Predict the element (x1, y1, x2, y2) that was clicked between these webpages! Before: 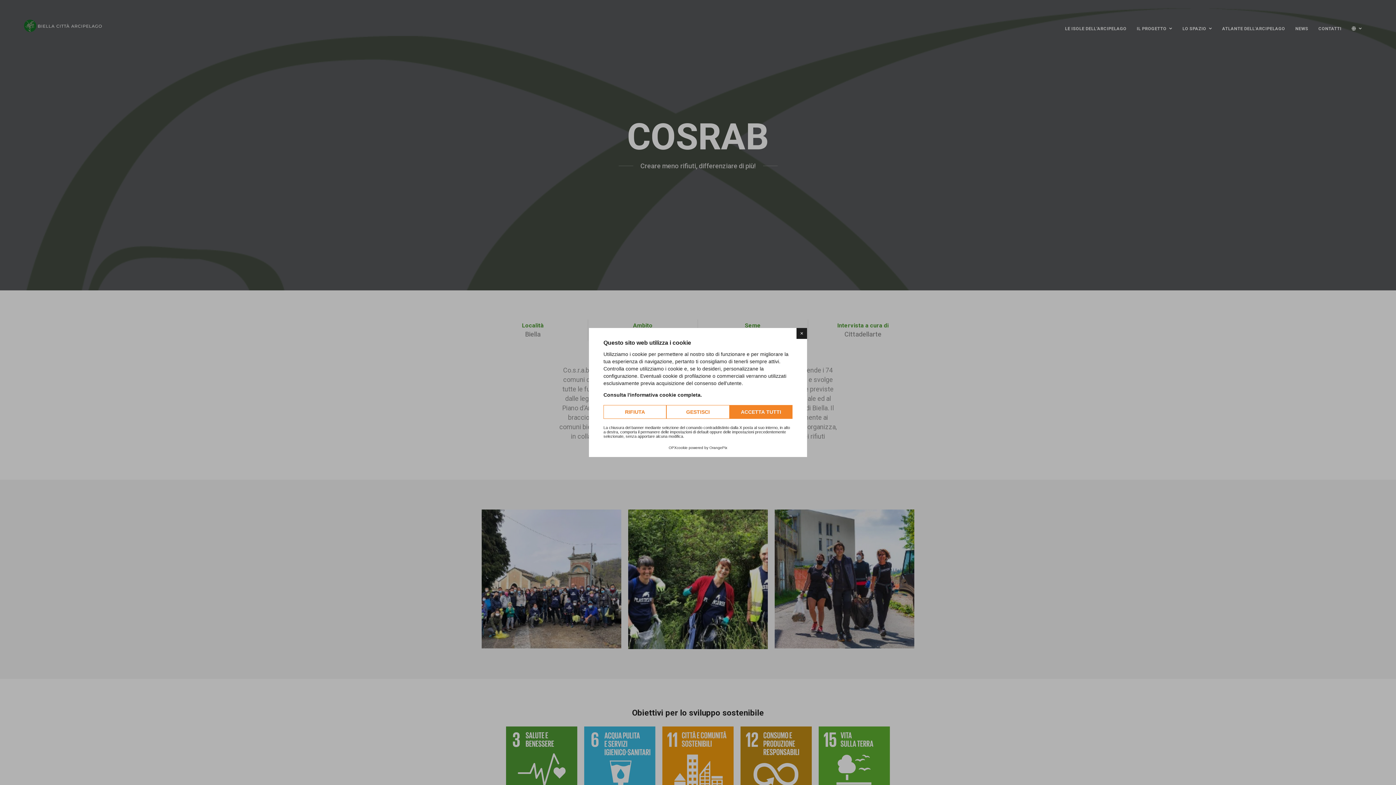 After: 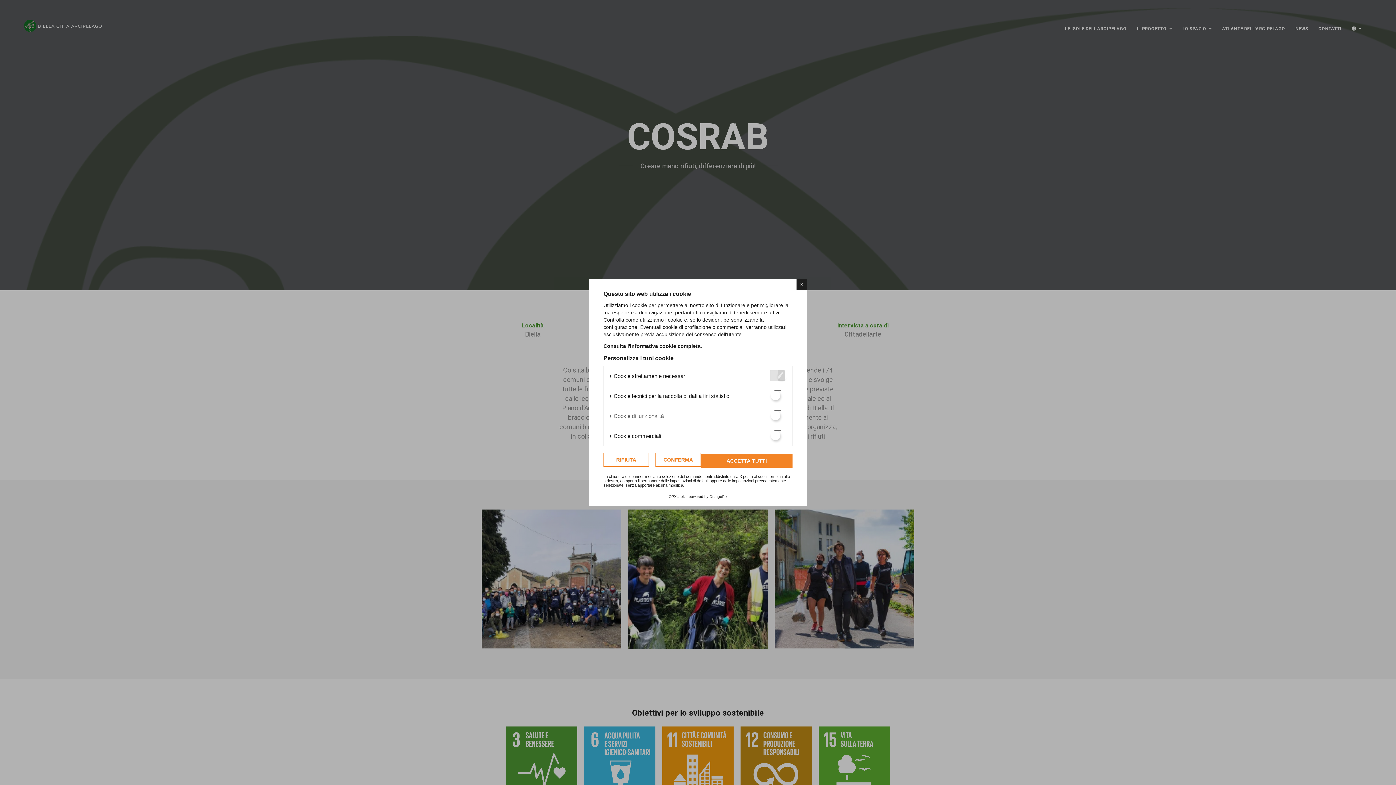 Action: label: GESTISCI bbox: (666, 405, 729, 419)